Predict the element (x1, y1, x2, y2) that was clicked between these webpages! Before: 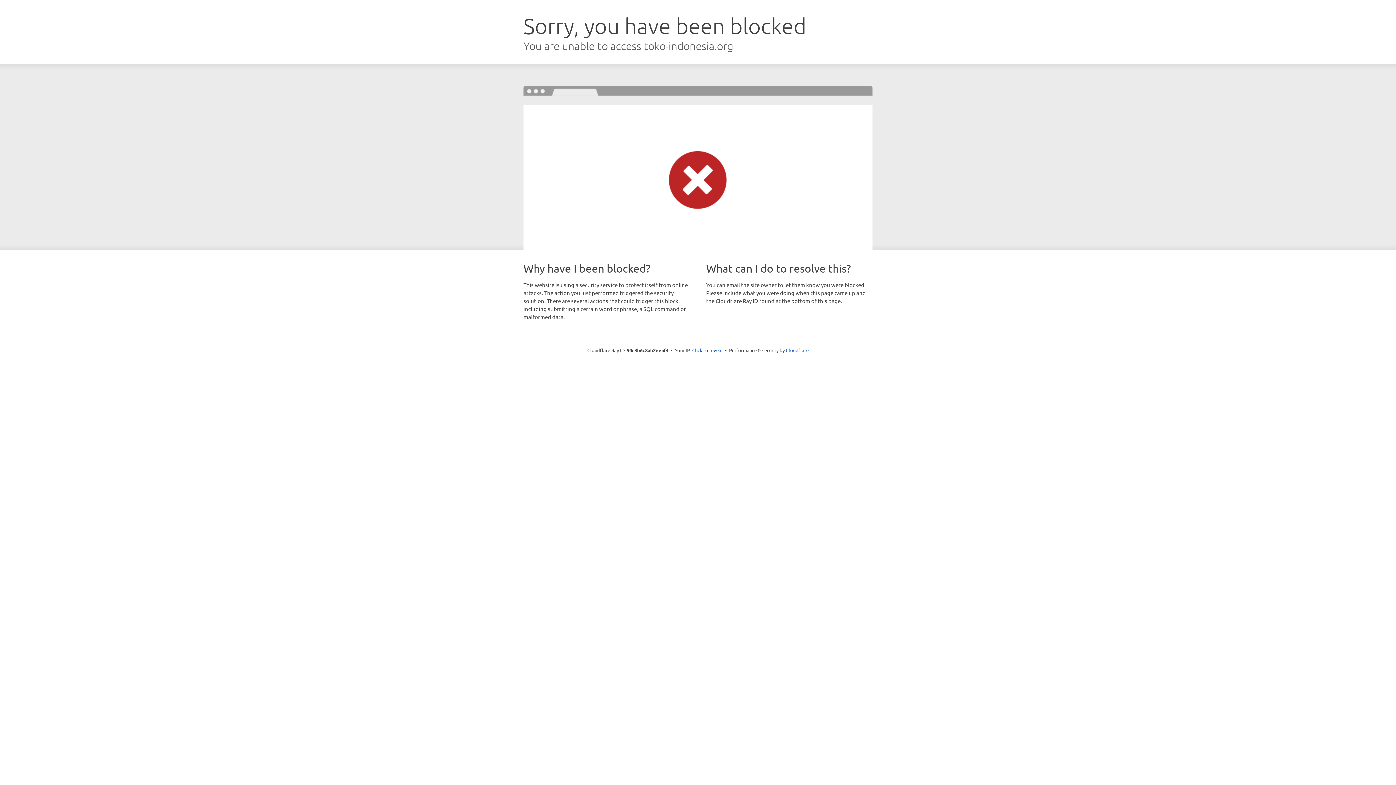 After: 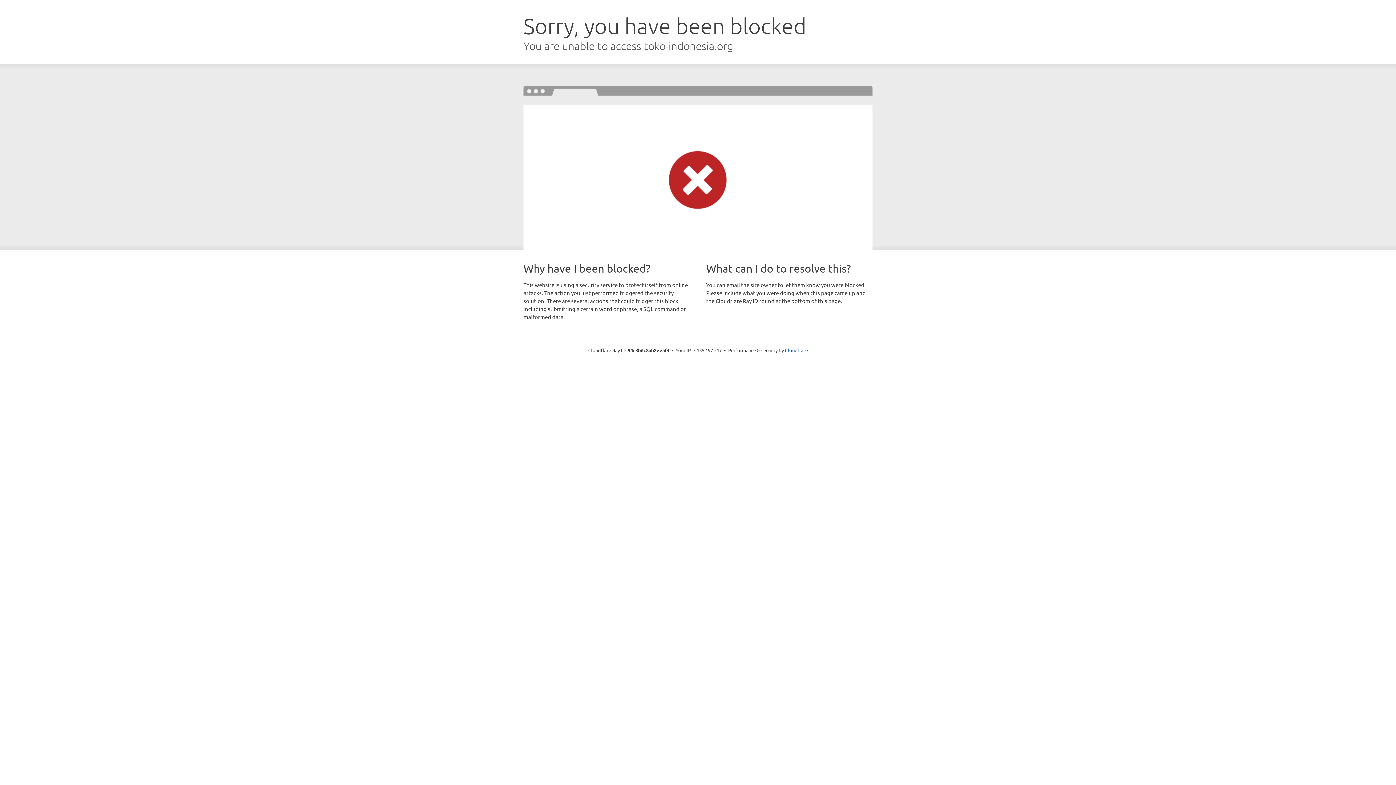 Action: bbox: (692, 346, 722, 353) label: Click to reveal